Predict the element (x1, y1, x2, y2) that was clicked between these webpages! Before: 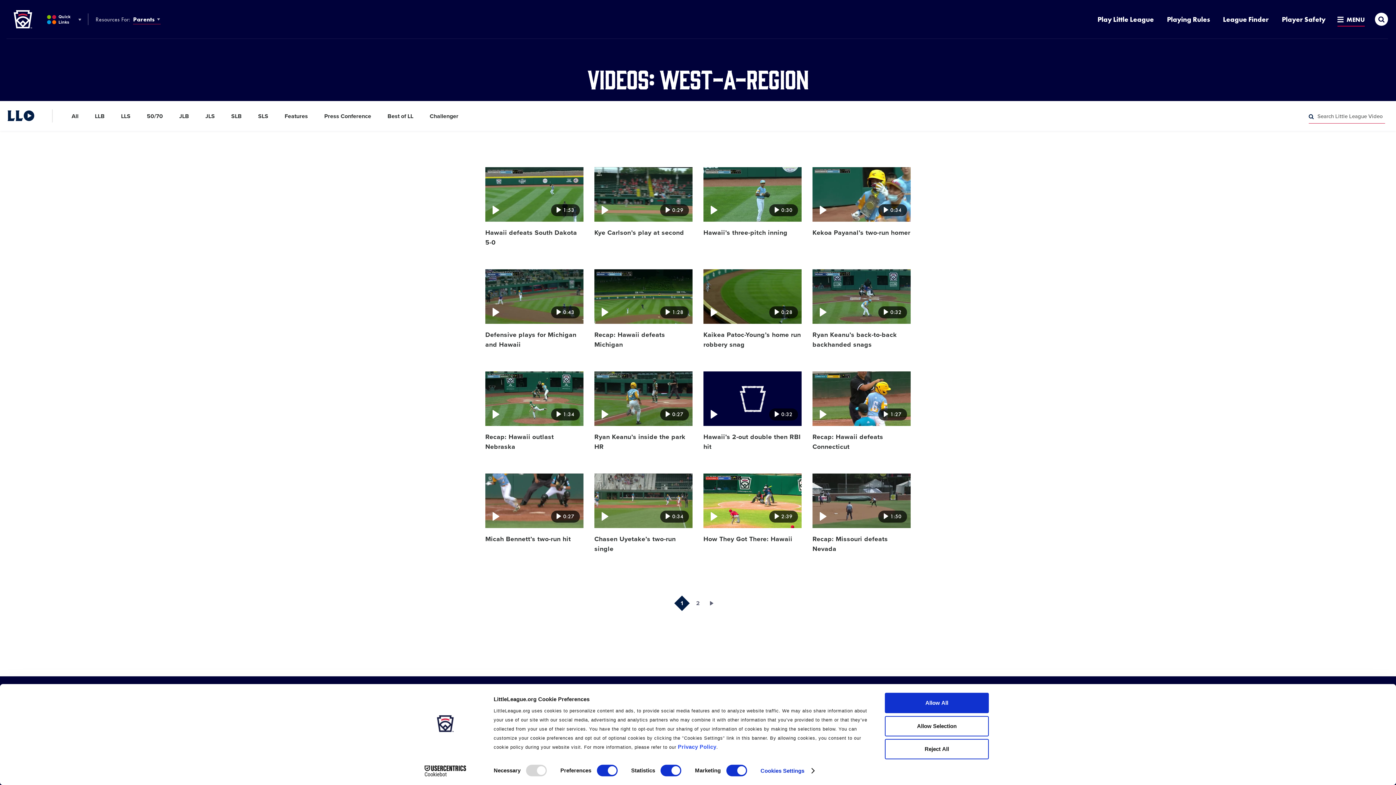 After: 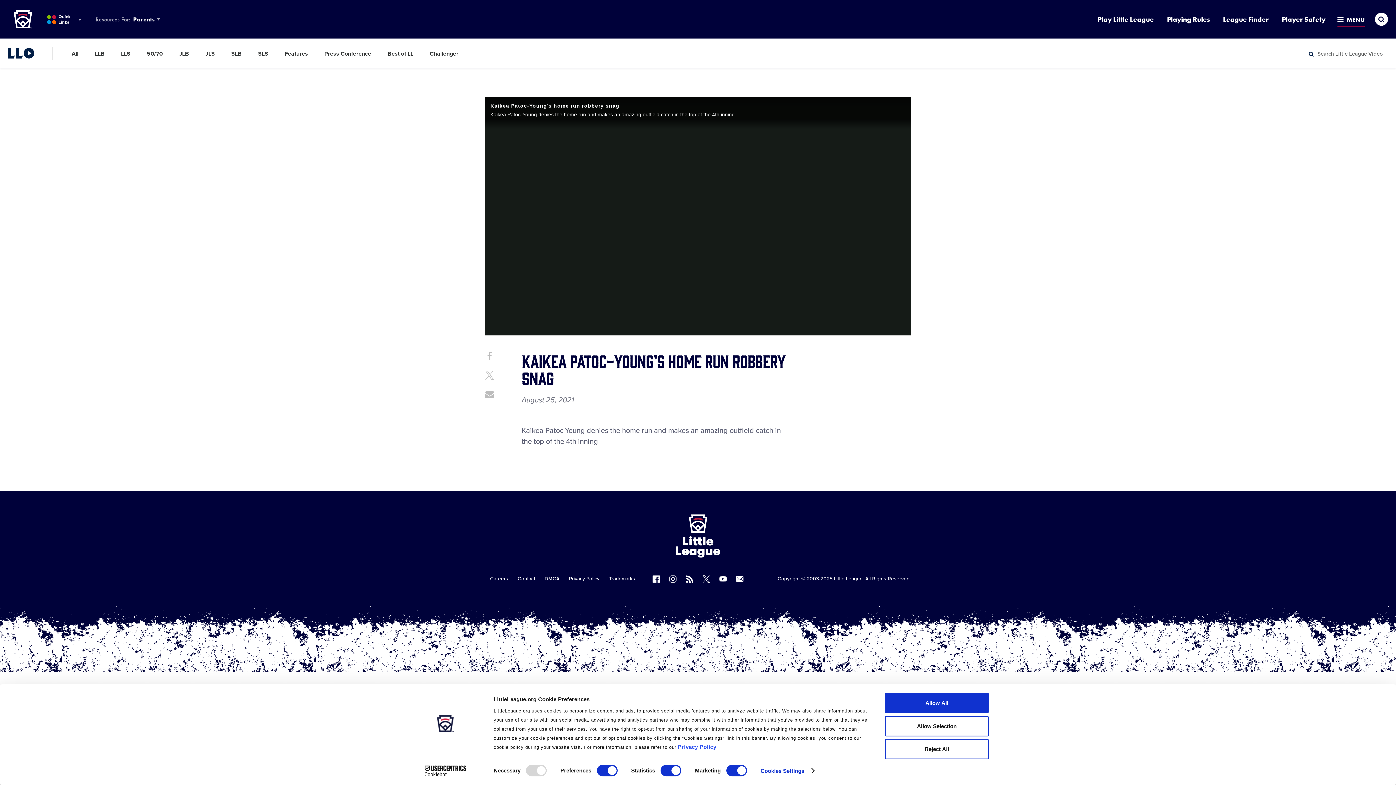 Action: bbox: (703, 269, 801, 324) label: Video featured image